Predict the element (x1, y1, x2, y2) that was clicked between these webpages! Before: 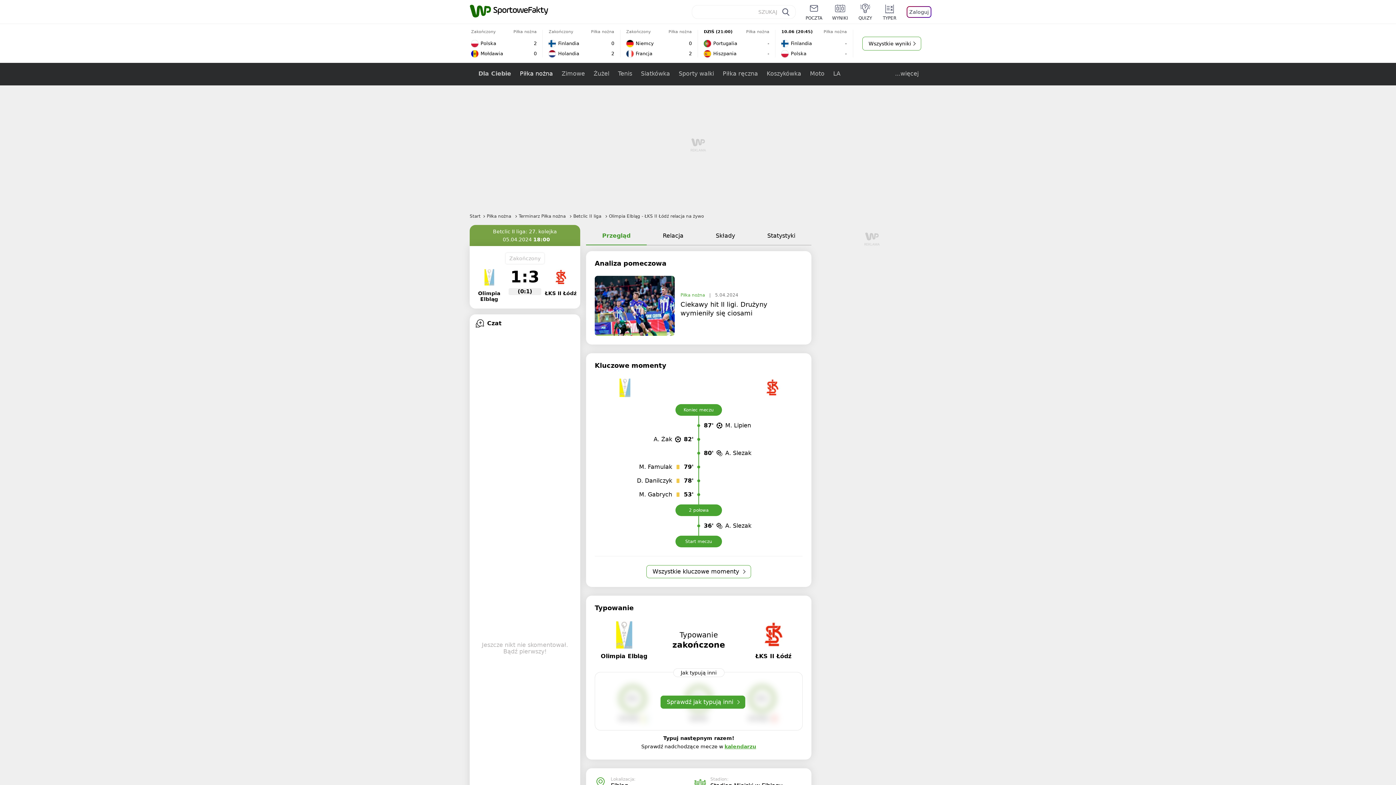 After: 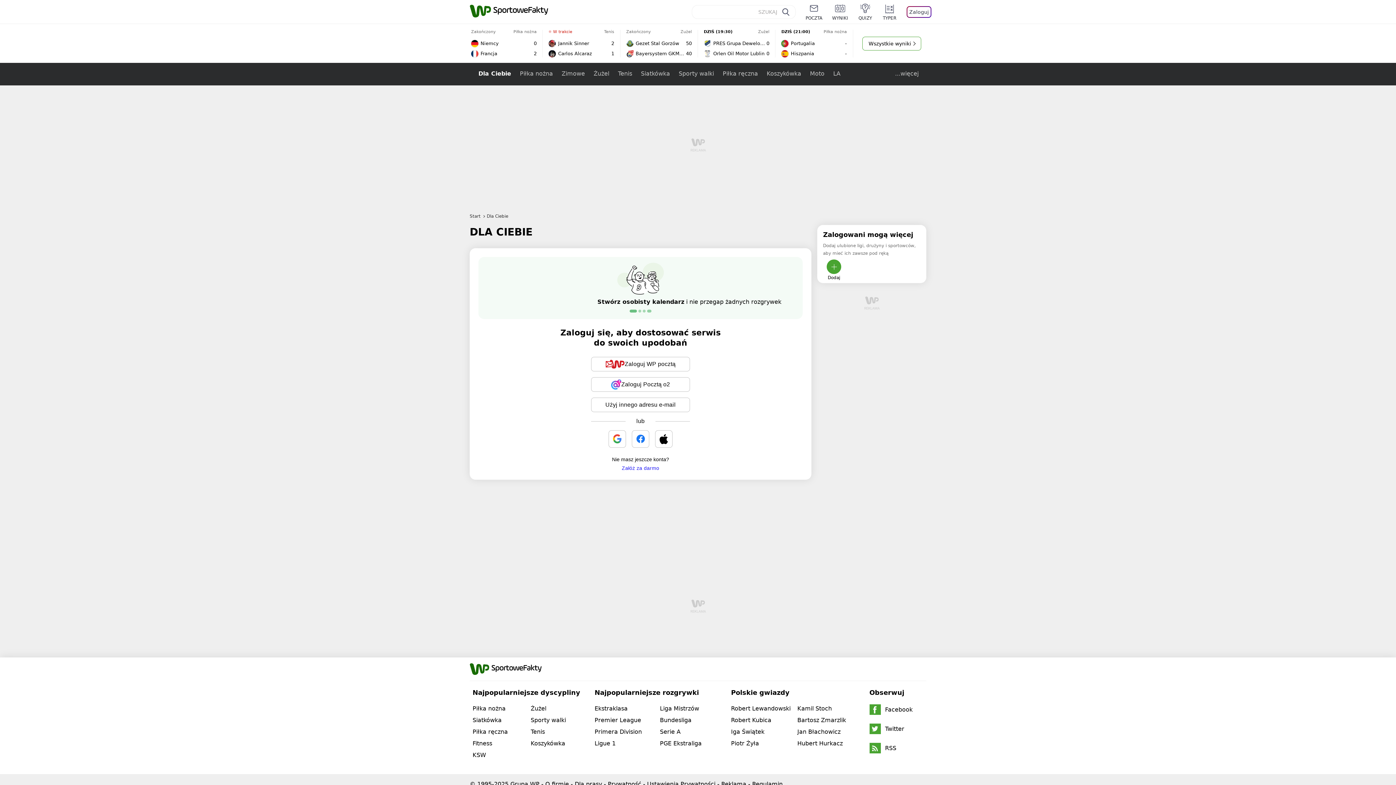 Action: label: Dla Ciebie bbox: (469, 62, 515, 85)